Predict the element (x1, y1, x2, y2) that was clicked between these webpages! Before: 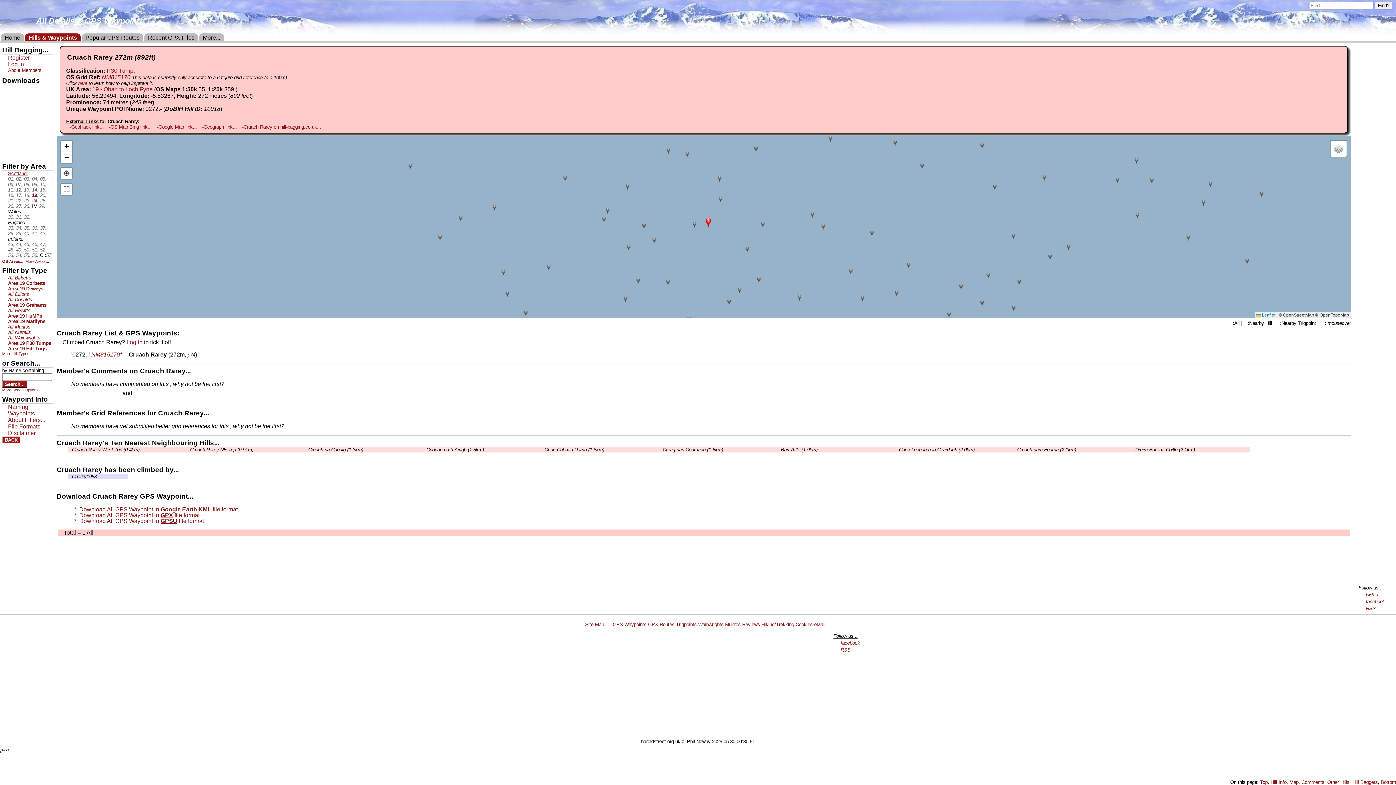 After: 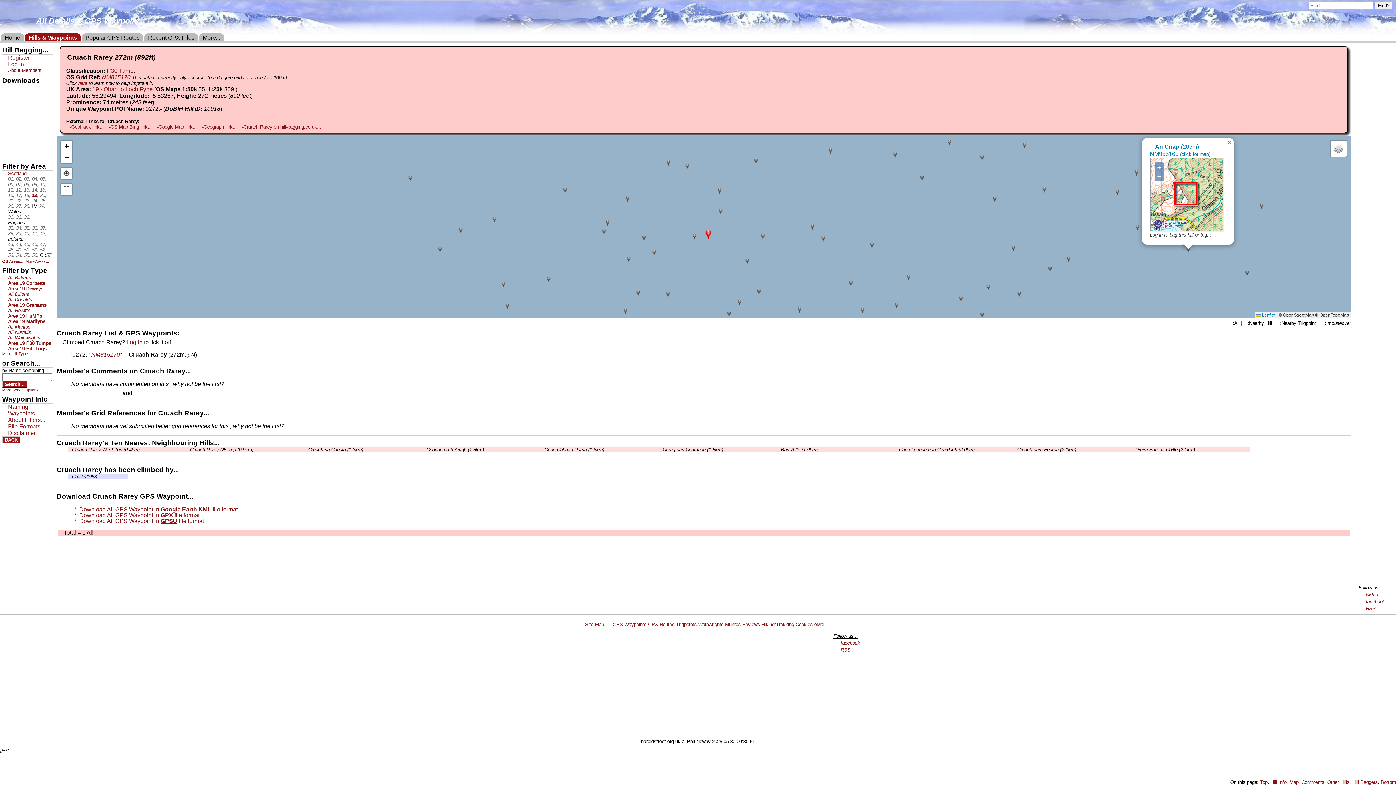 Action: bbox: (1186, 234, 1190, 240)